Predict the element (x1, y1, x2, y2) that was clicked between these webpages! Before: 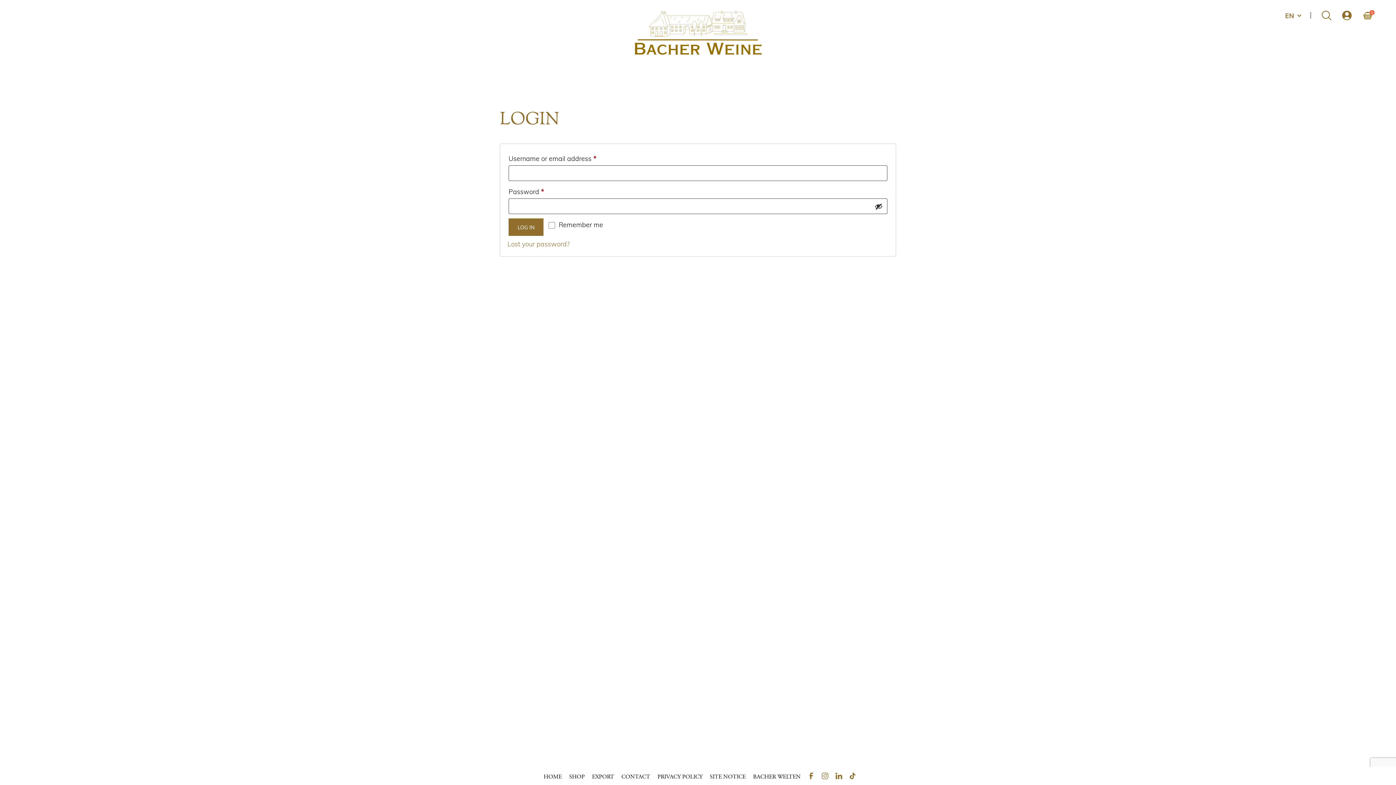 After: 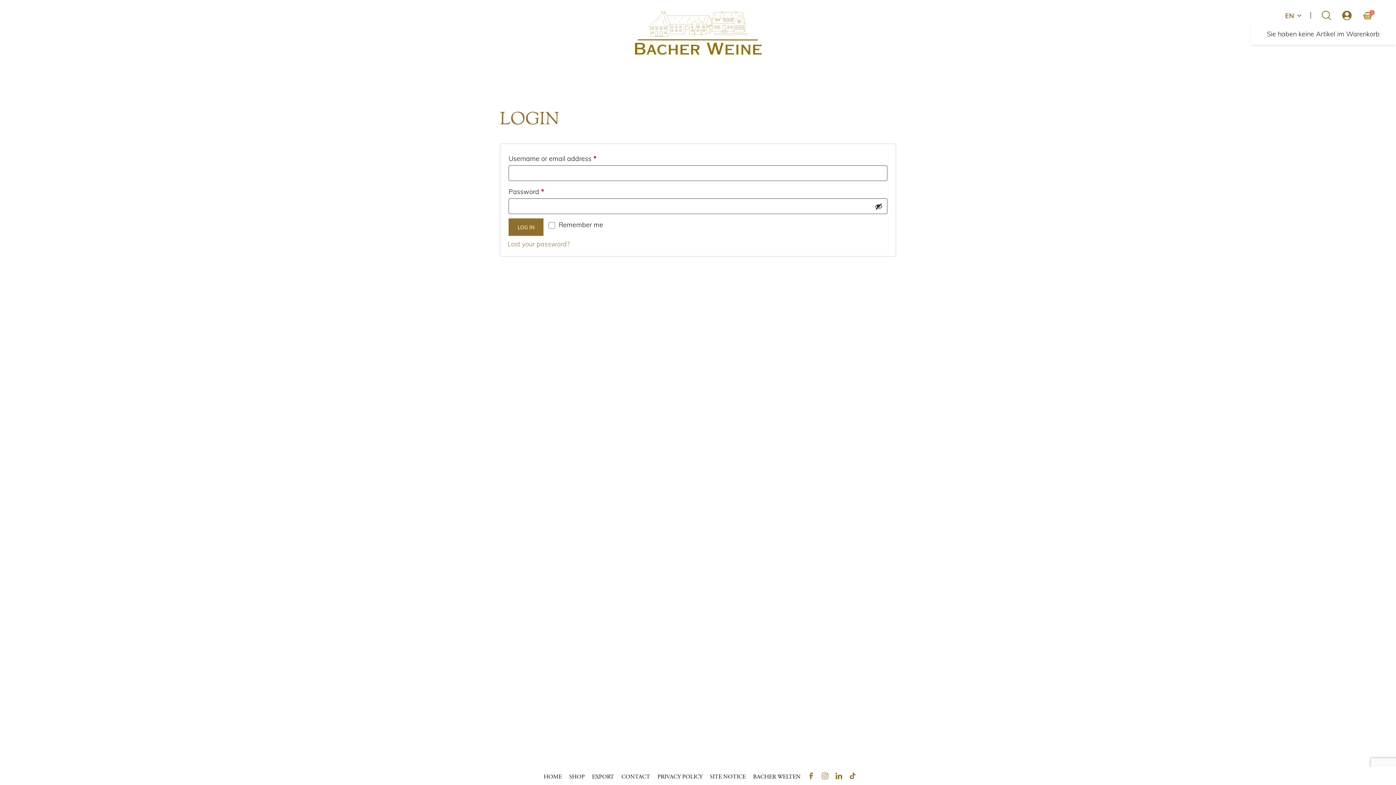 Action: label: 0 bbox: (1362, 9, 1373, 24)